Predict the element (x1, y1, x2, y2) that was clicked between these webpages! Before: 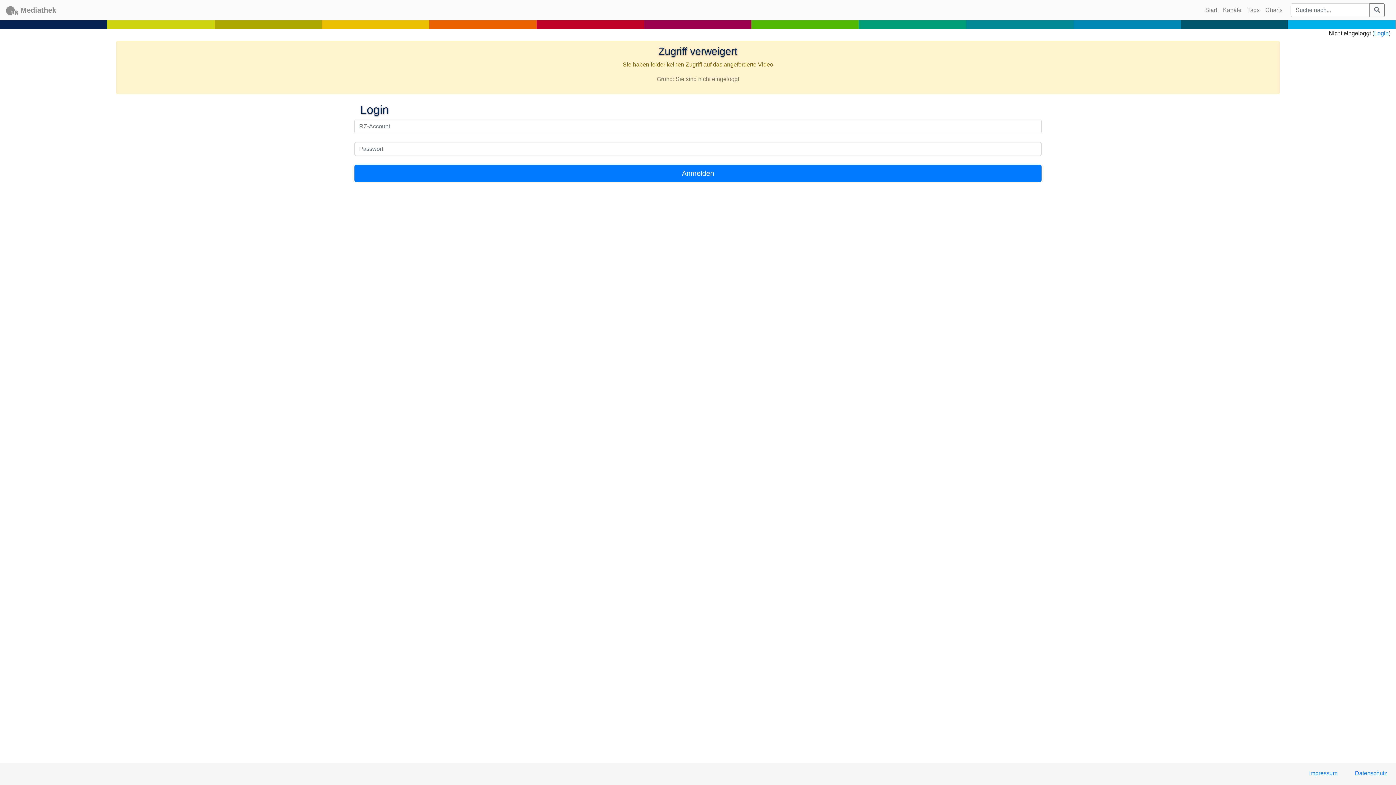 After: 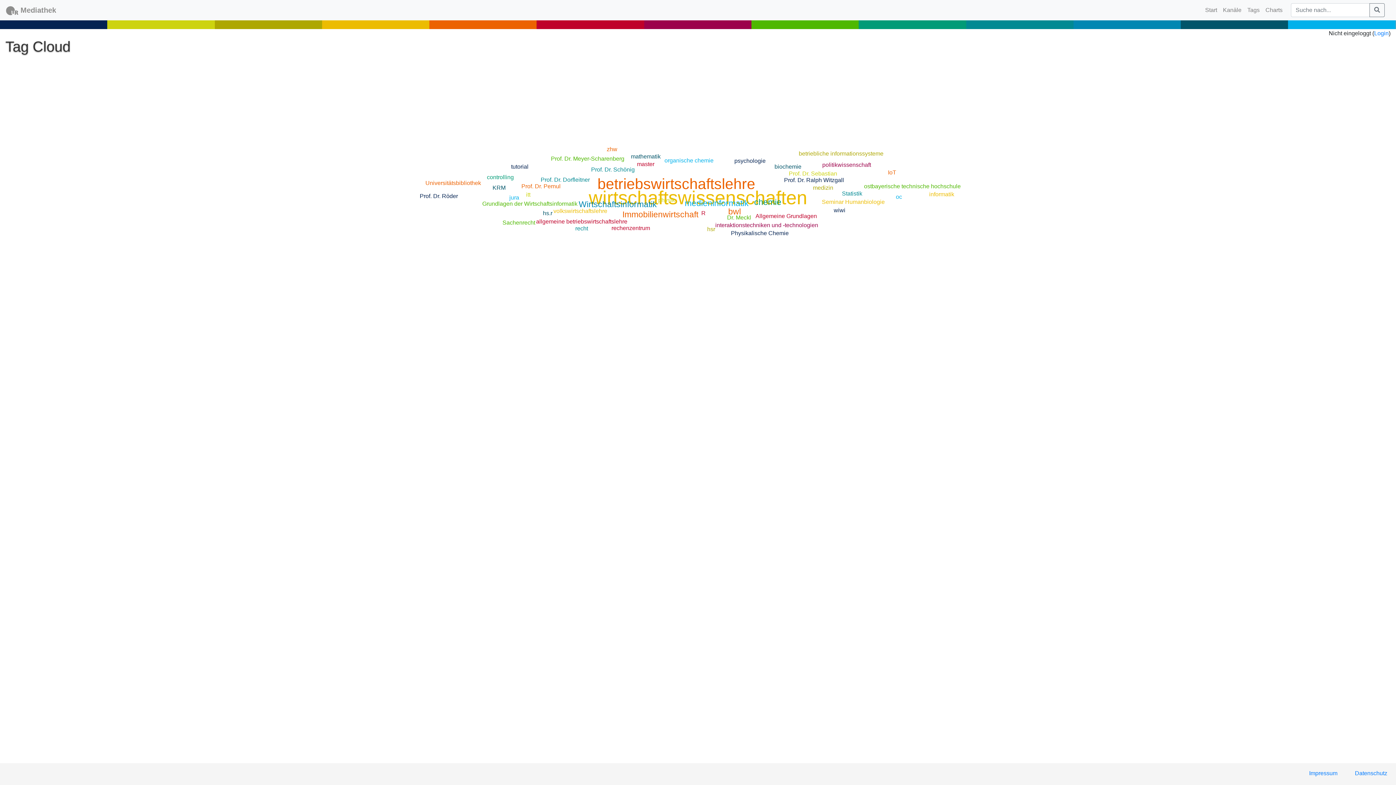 Action: bbox: (1244, 2, 1262, 17) label: Tags